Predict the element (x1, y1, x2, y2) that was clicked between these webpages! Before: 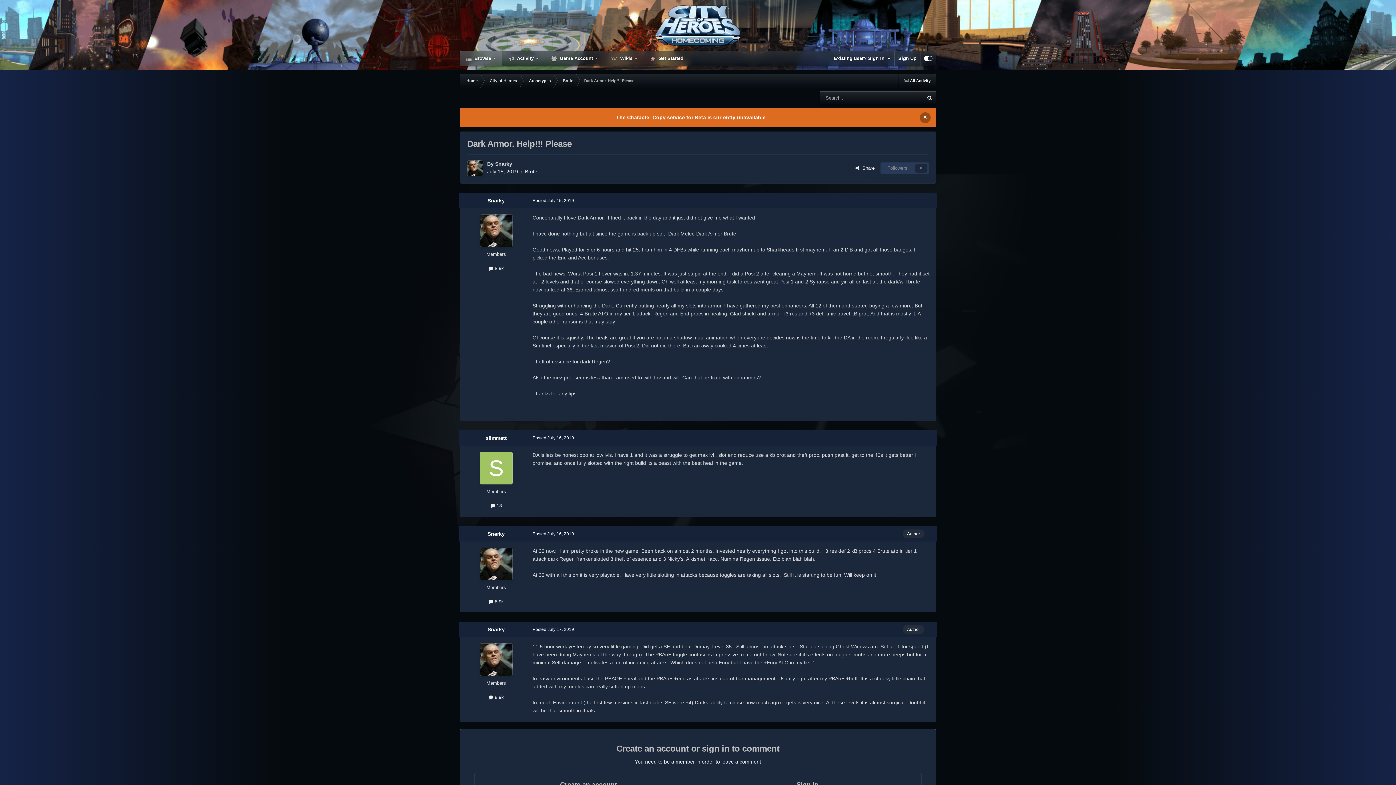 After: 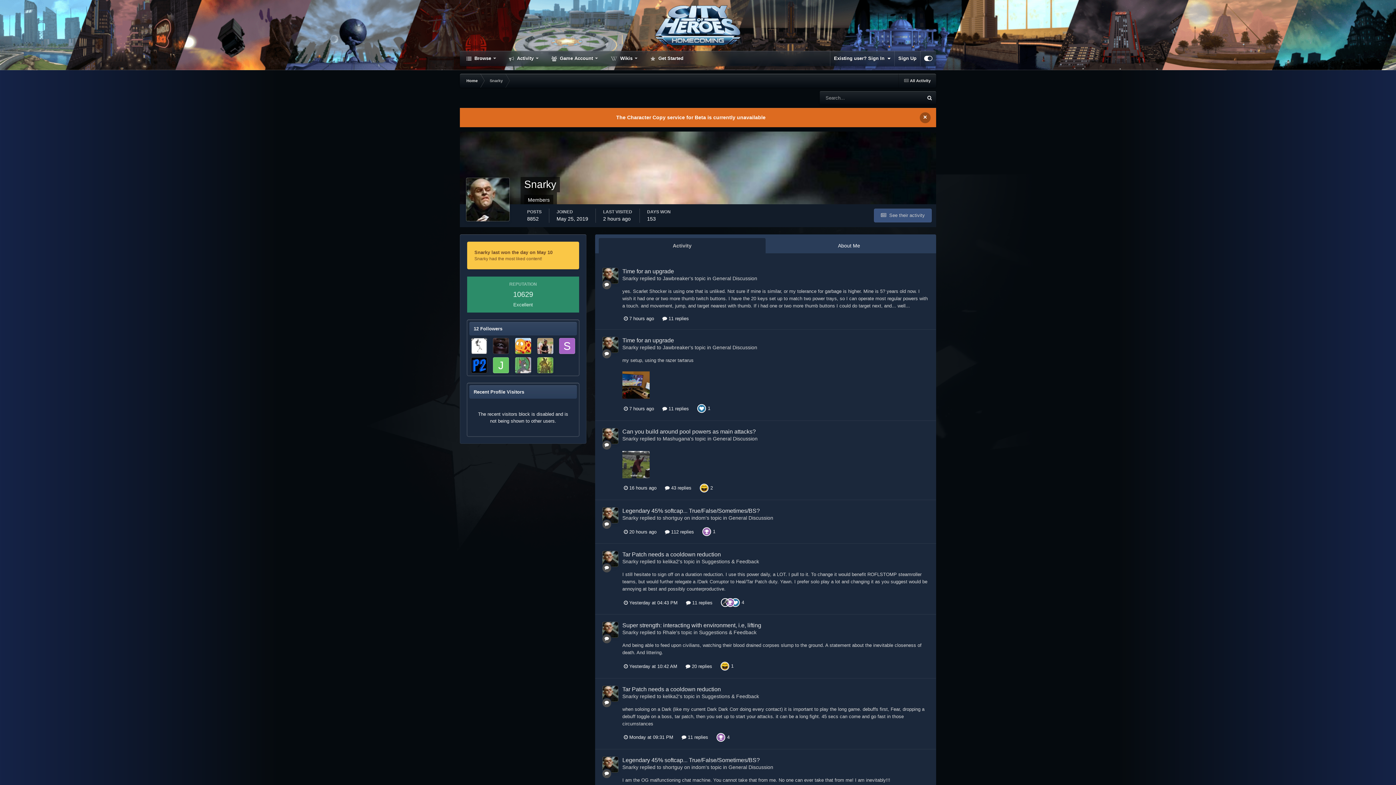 Action: label: Snarky bbox: (487, 197, 504, 203)